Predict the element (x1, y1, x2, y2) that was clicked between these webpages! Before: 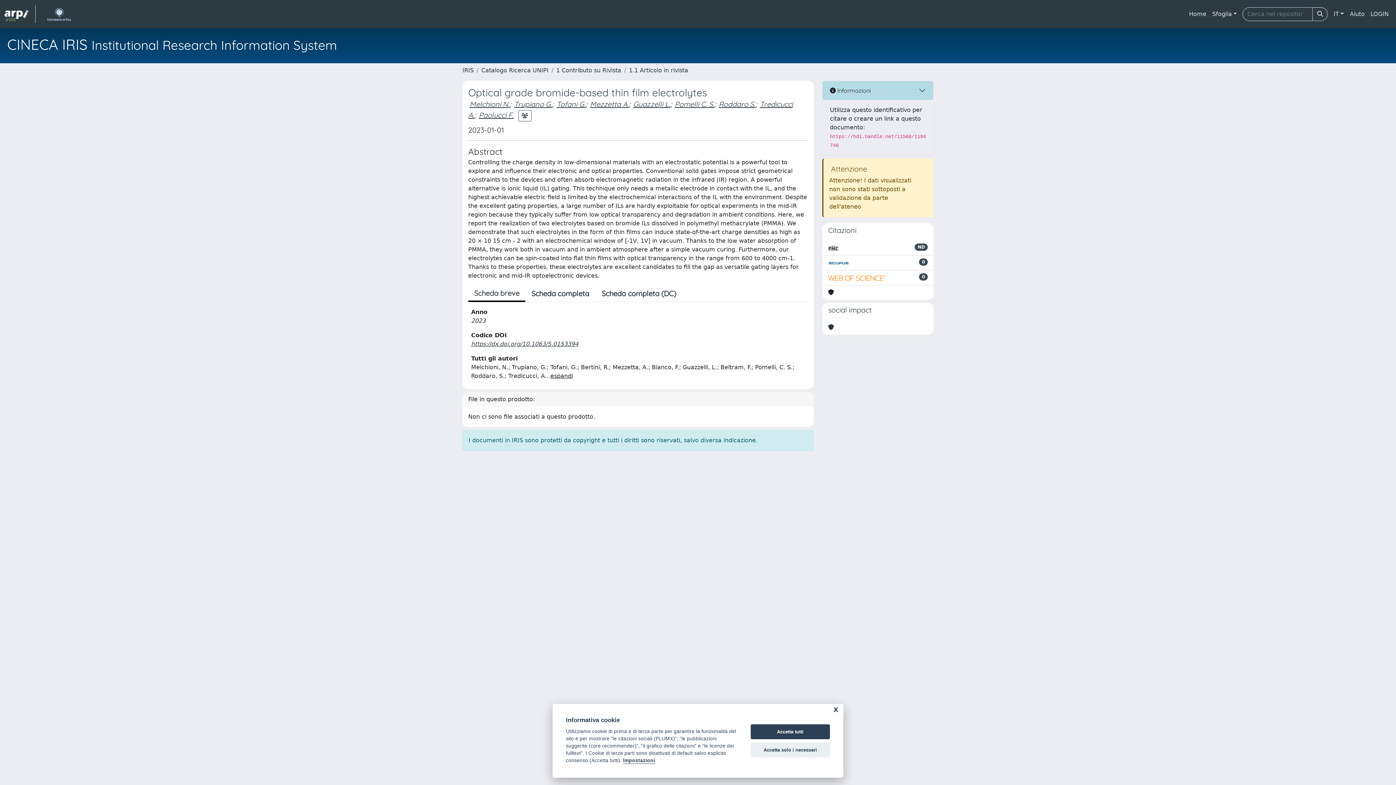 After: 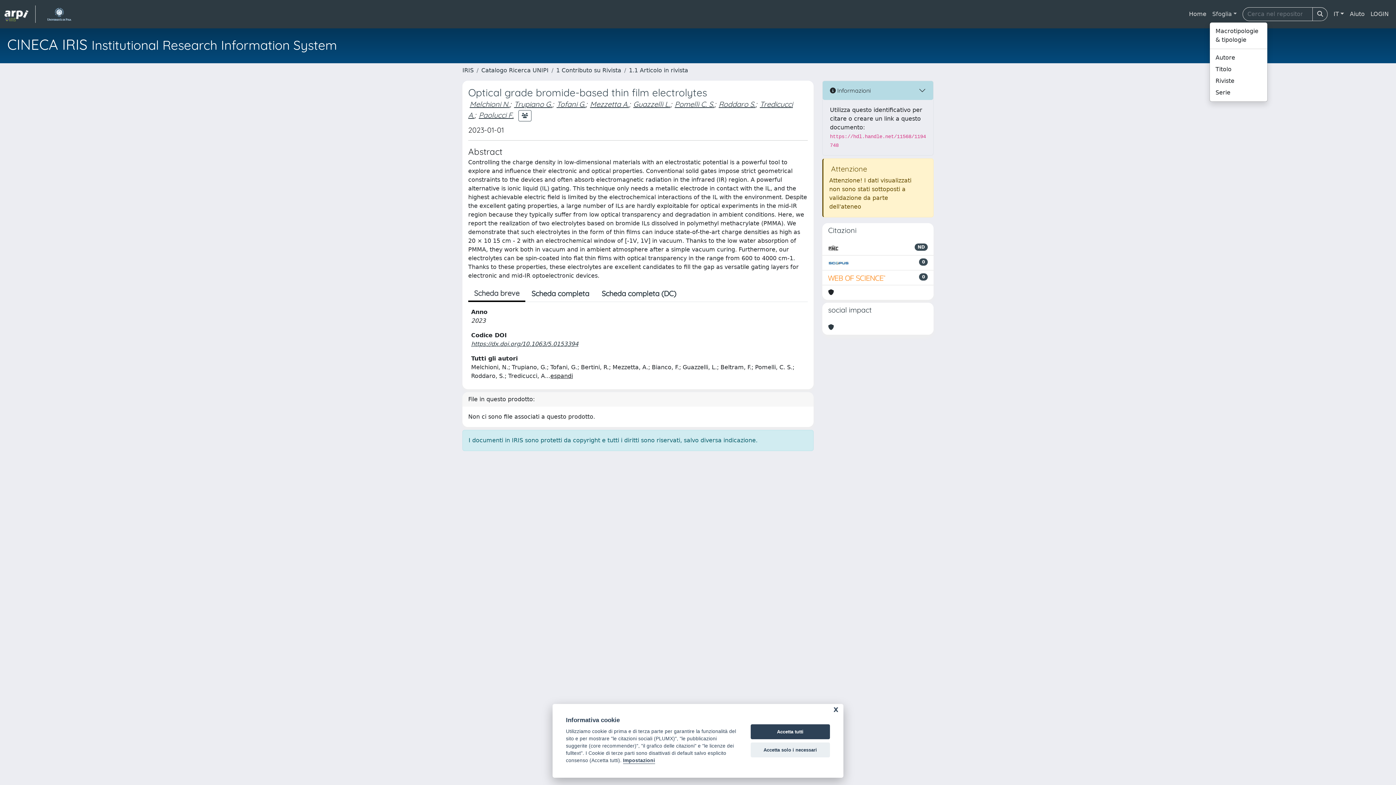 Action: label: Sfoglia bbox: (1209, 6, 1240, 21)